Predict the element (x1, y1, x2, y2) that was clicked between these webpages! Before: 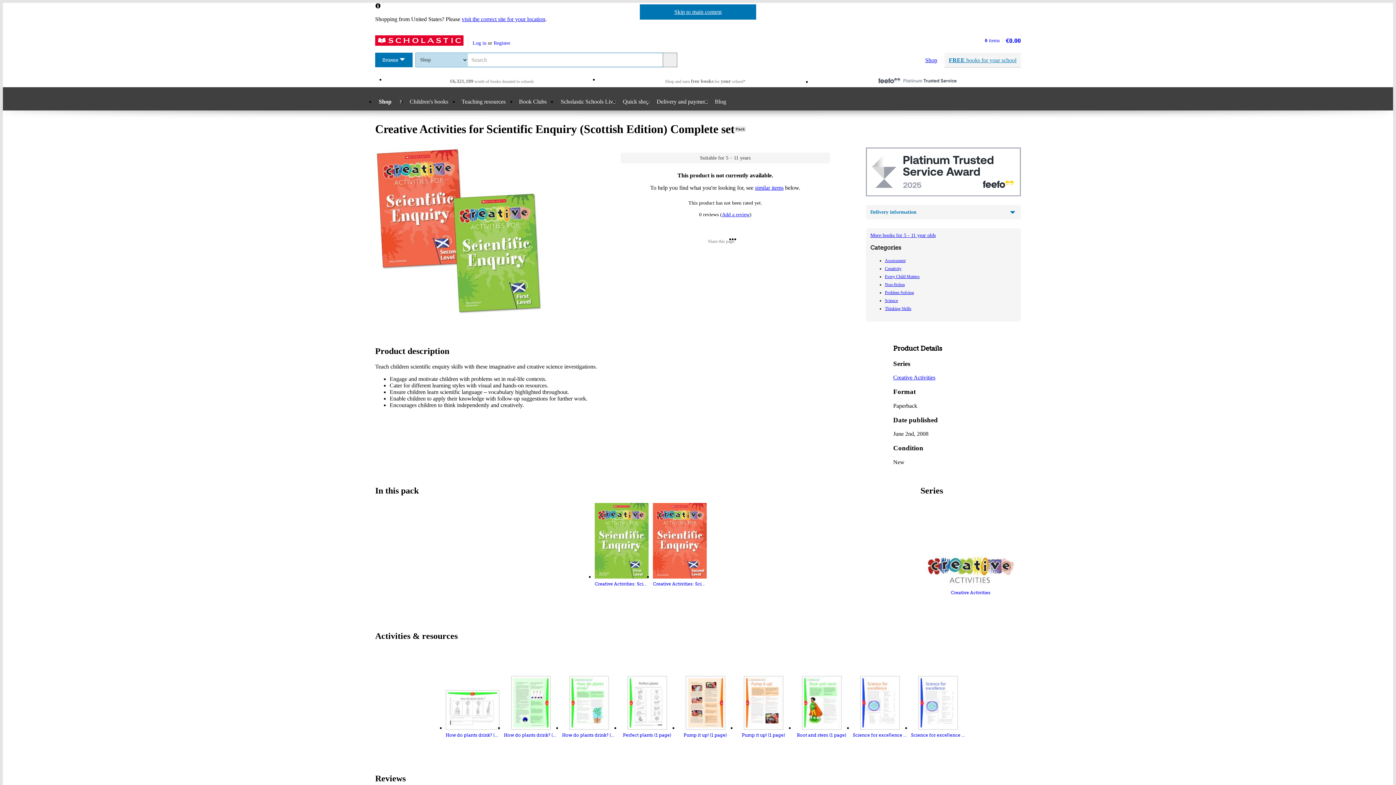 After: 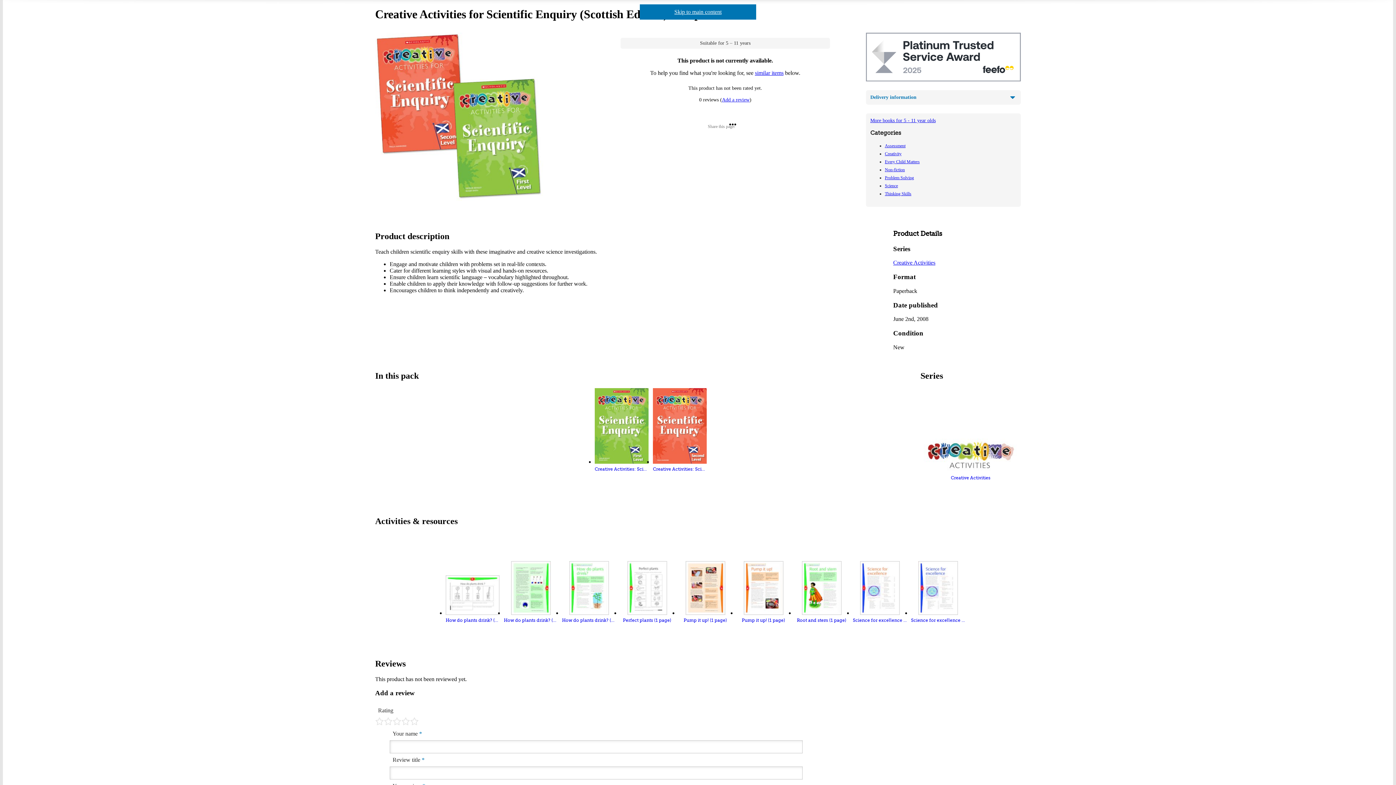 Action: bbox: (640, 4, 756, 19) label: Skip to main content